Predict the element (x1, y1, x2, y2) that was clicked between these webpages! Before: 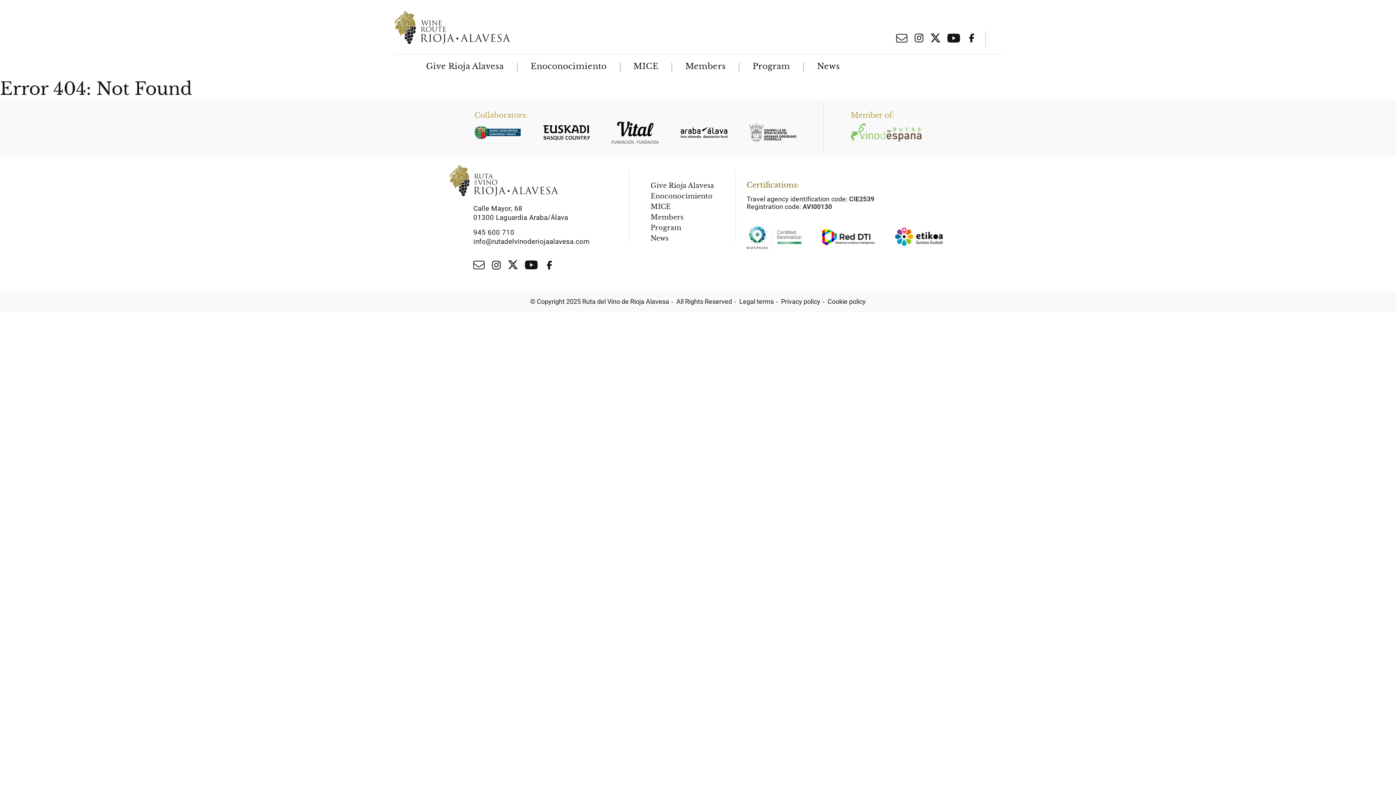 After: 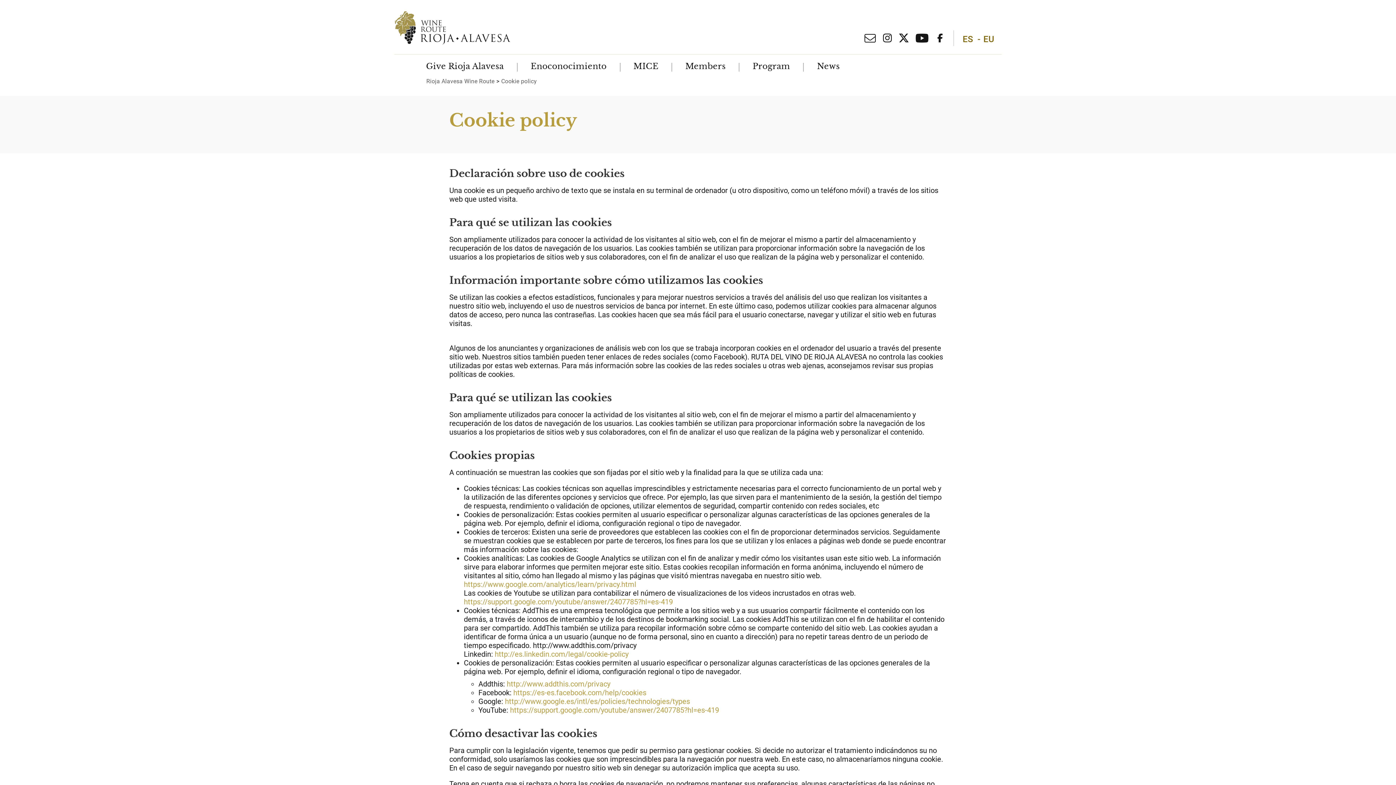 Action: bbox: (827, 297, 866, 305) label: Cookie policy